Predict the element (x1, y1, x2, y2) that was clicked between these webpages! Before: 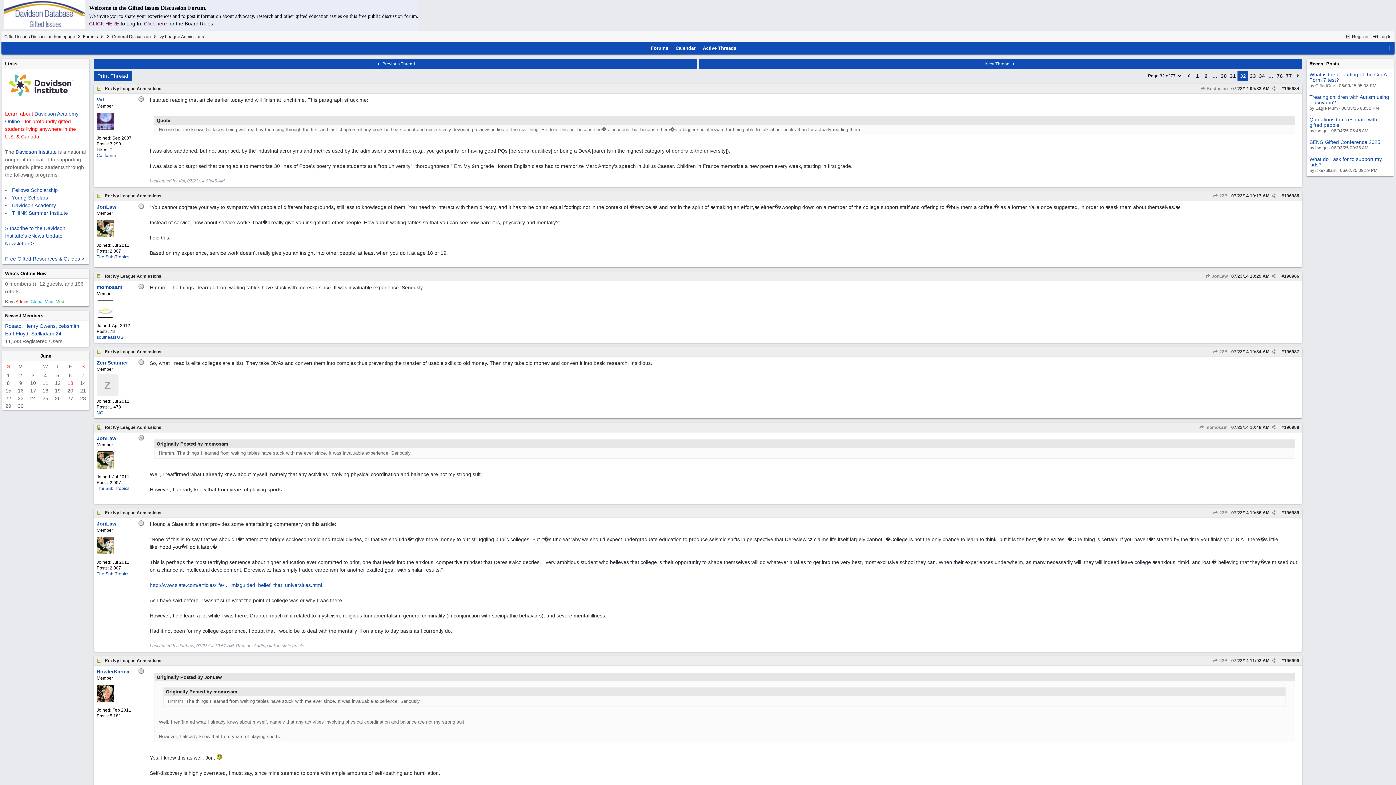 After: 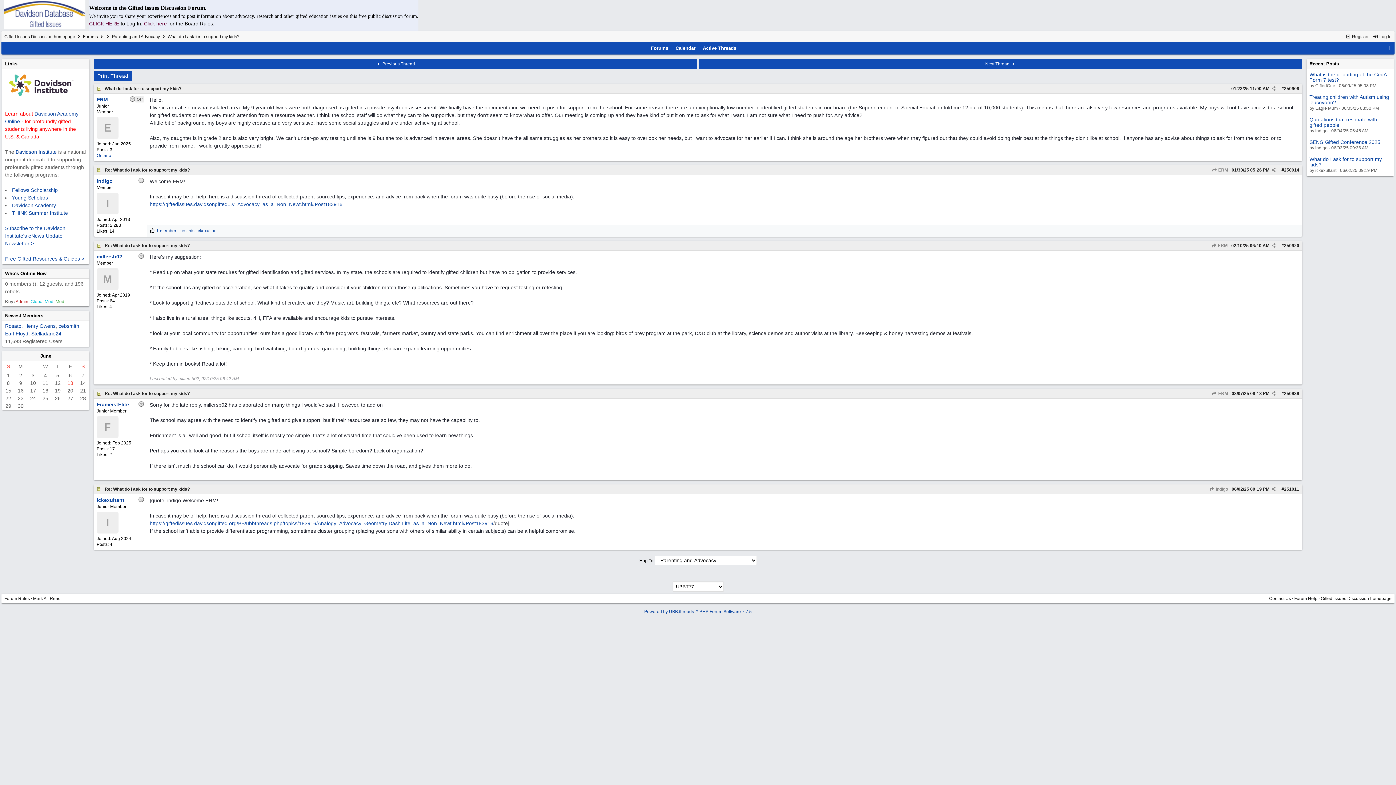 Action: label: What do I ask for to support my kids? bbox: (1309, 156, 1382, 167)